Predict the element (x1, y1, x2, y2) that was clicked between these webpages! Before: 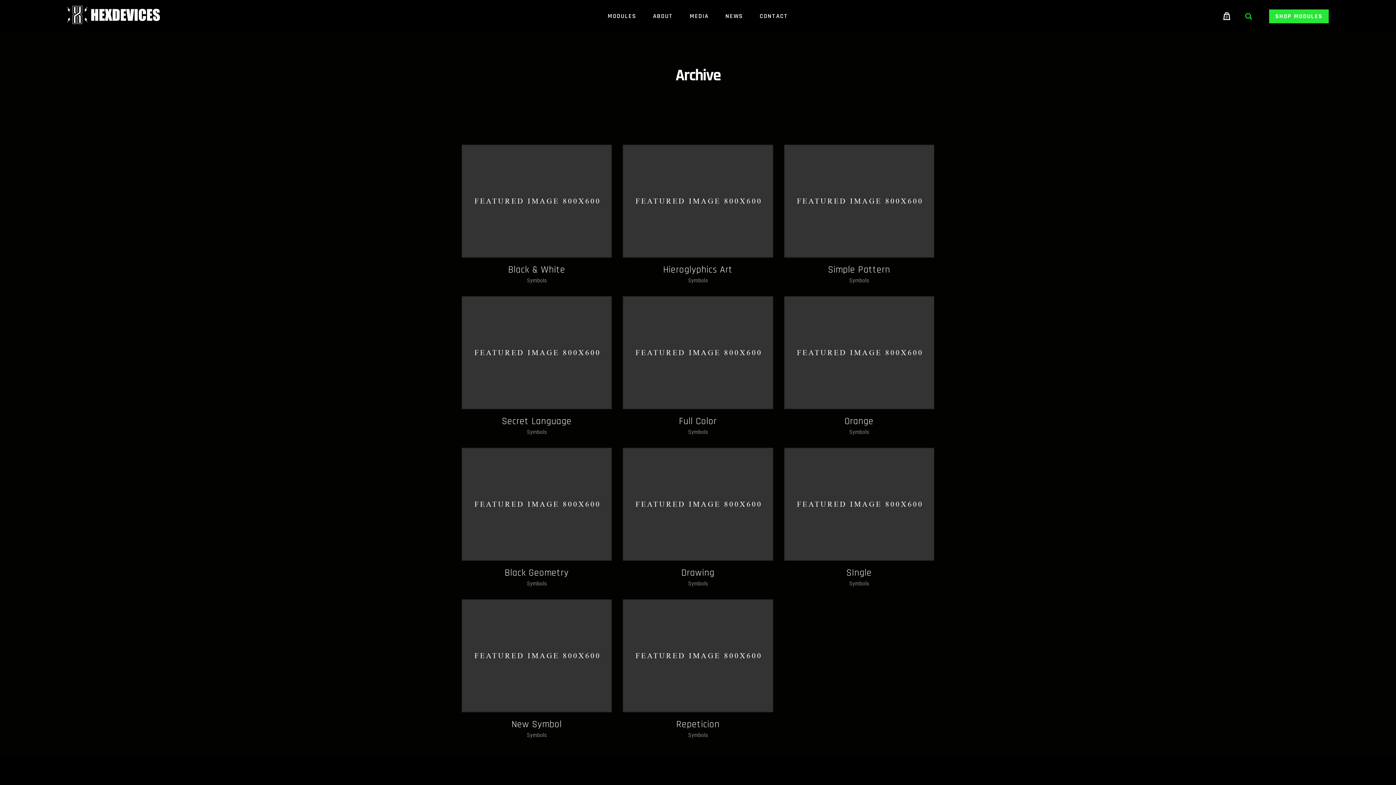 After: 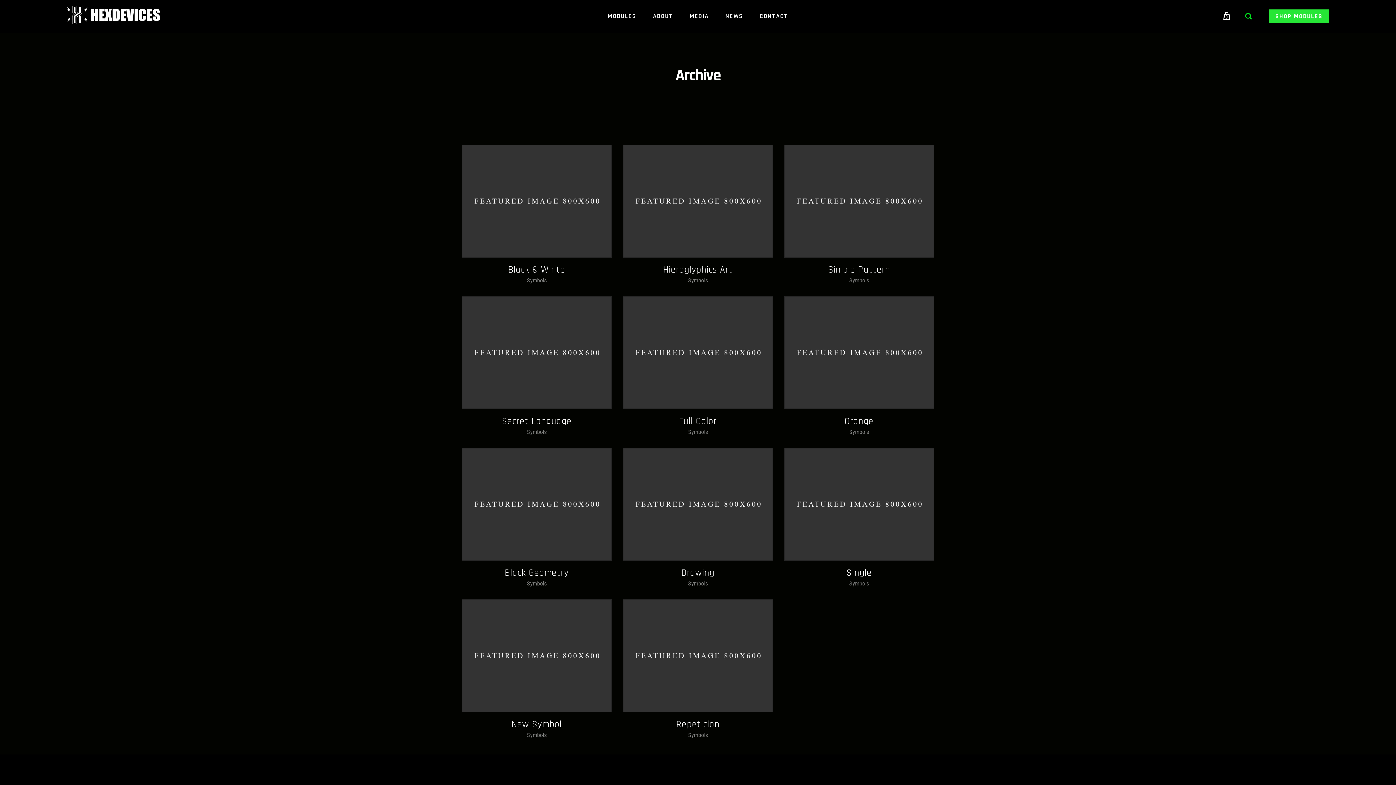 Action: bbox: (688, 579, 707, 588) label: Symbols